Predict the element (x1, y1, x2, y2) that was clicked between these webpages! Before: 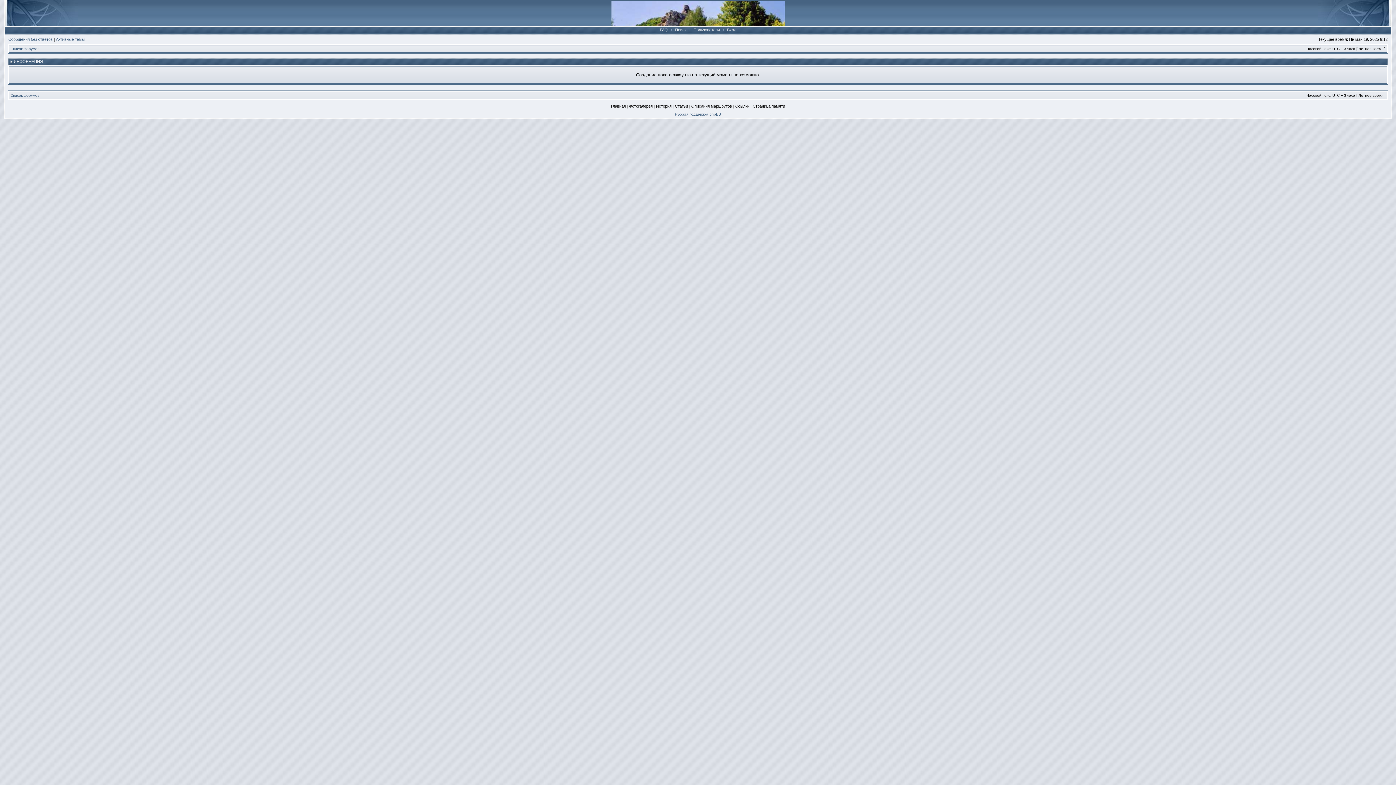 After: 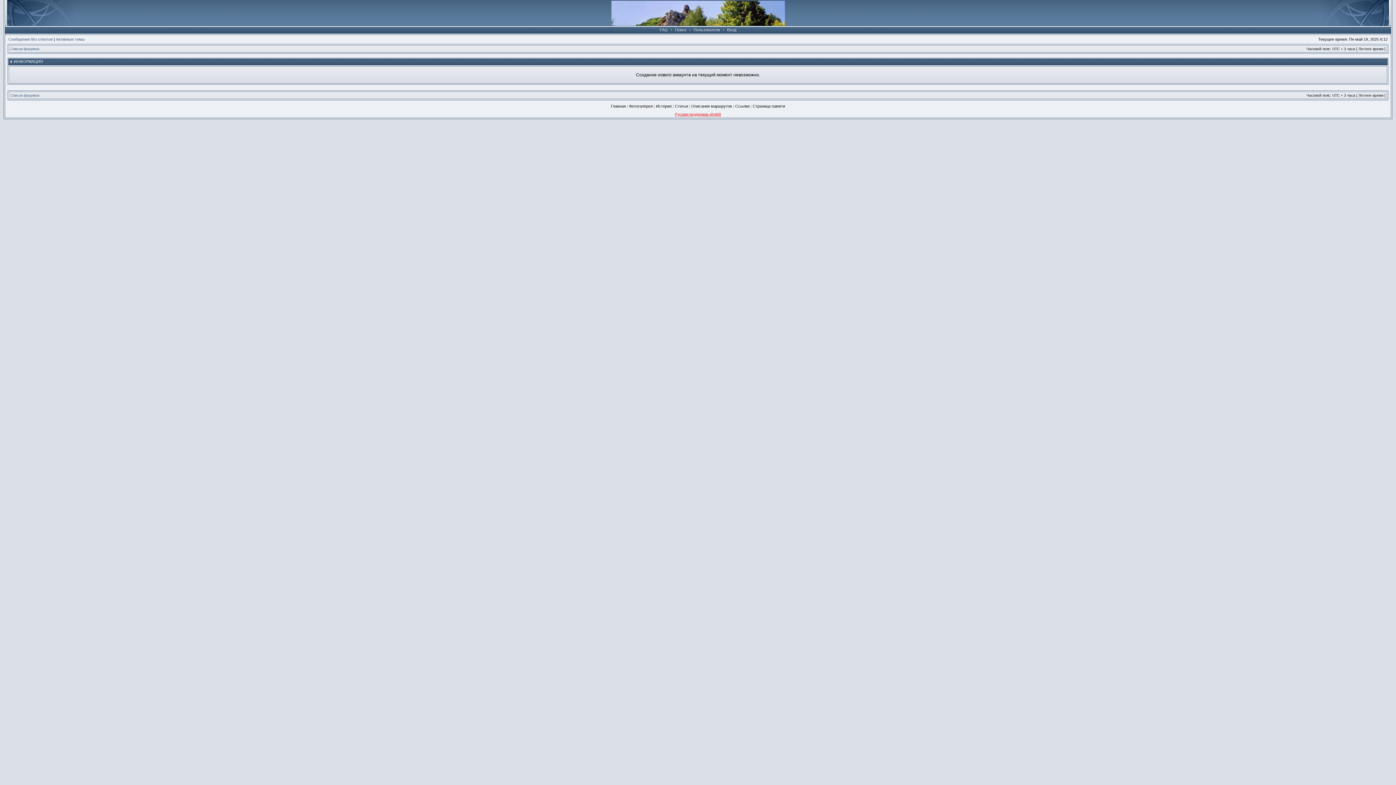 Action: label: Русская поддержка phpBB bbox: (675, 112, 721, 116)